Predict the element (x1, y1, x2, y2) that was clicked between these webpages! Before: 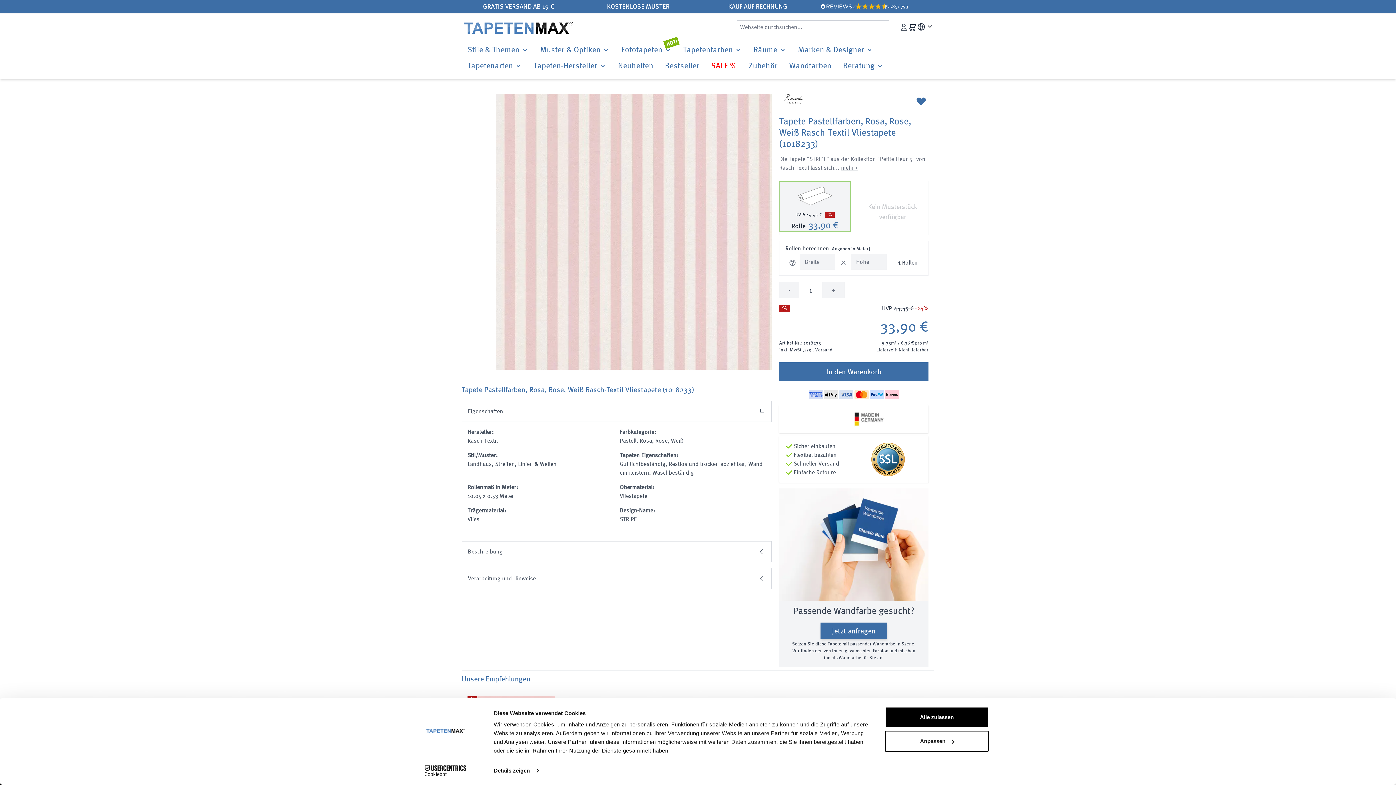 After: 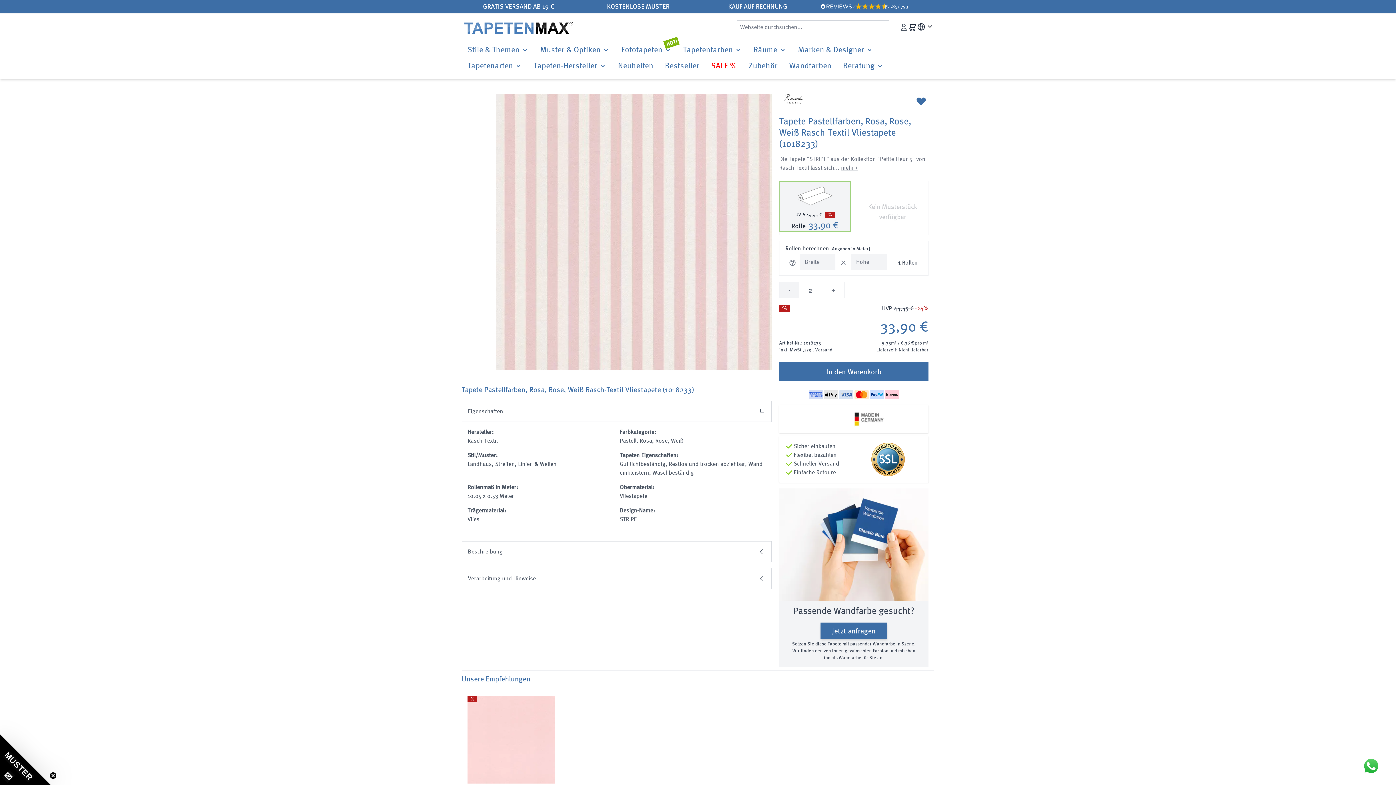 Action: label: + bbox: (822, 282, 844, 298)